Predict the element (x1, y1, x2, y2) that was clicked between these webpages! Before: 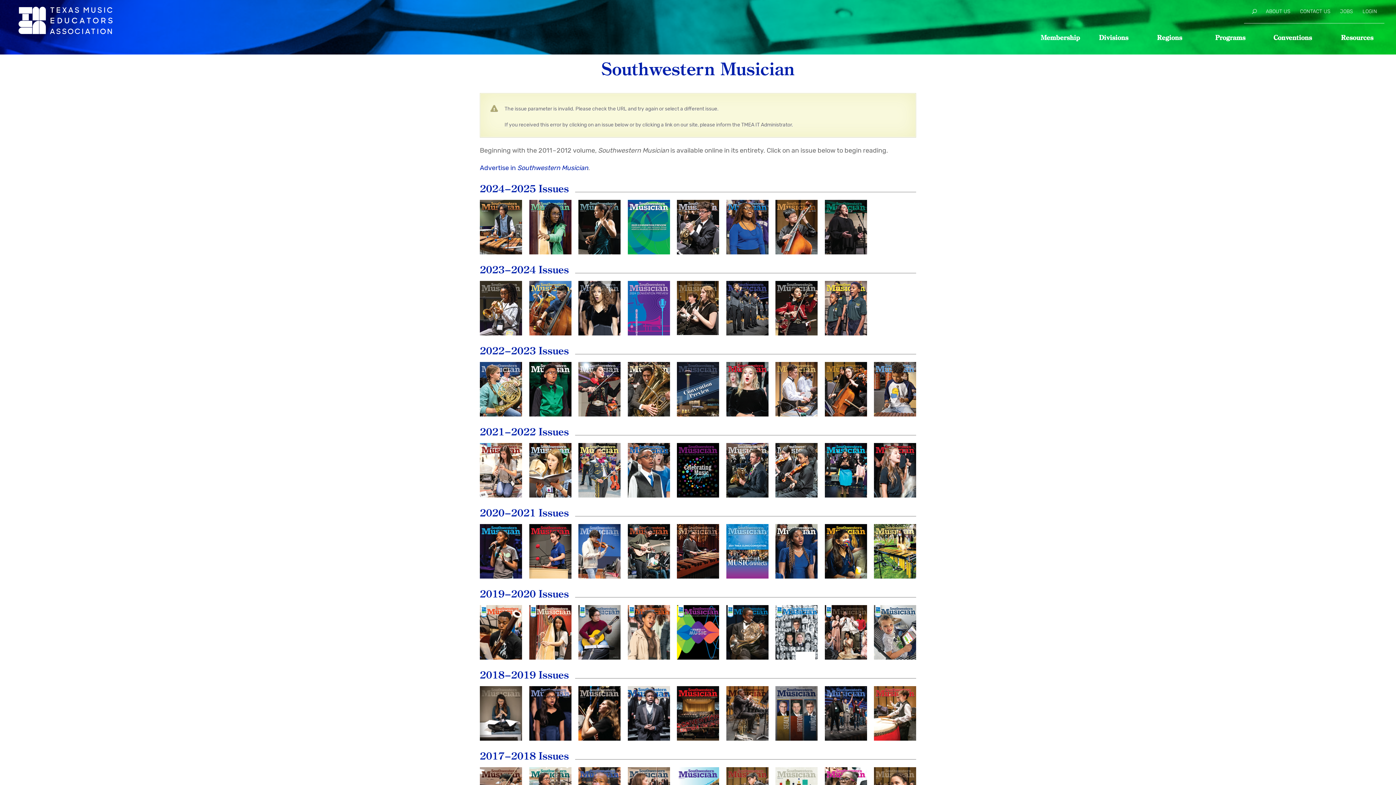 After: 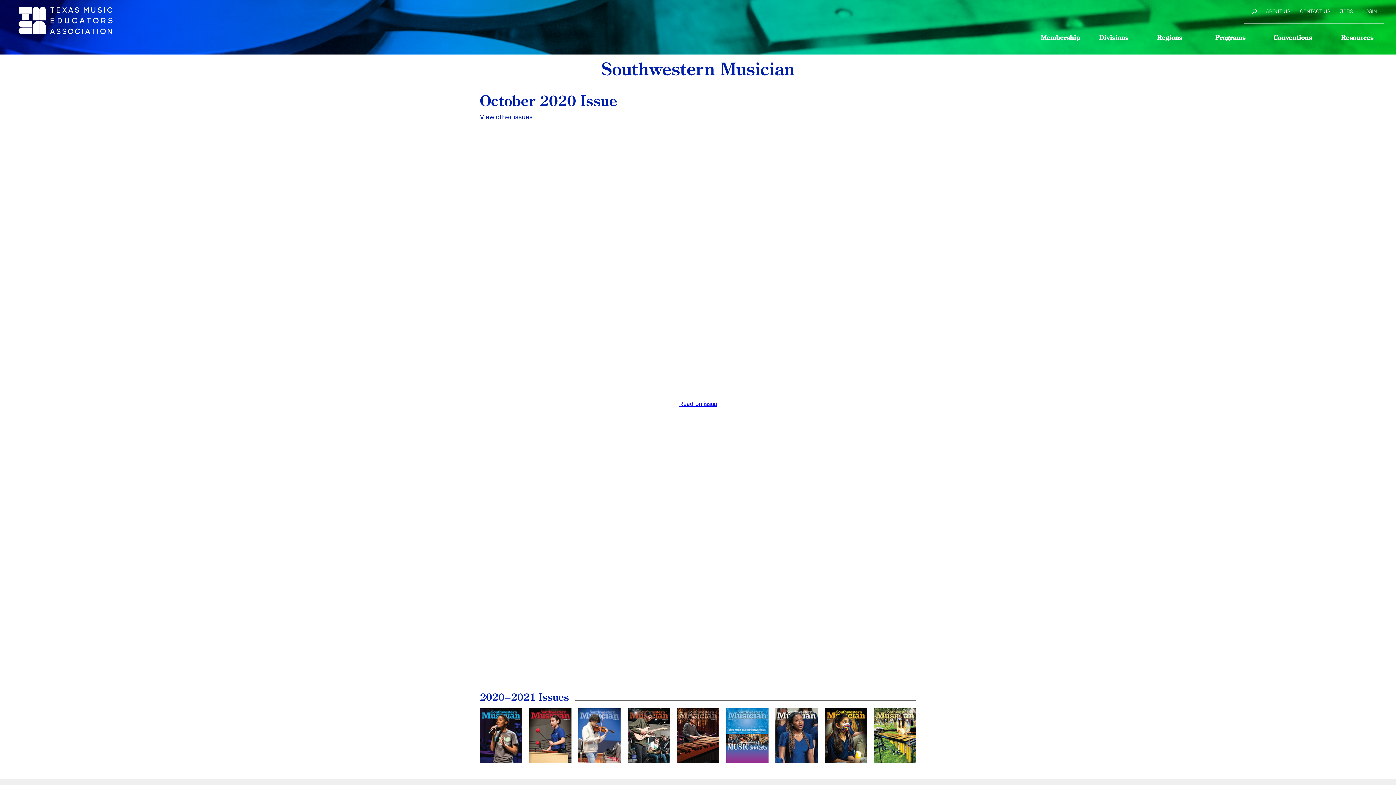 Action: label: October
2020 bbox: (578, 524, 620, 578)